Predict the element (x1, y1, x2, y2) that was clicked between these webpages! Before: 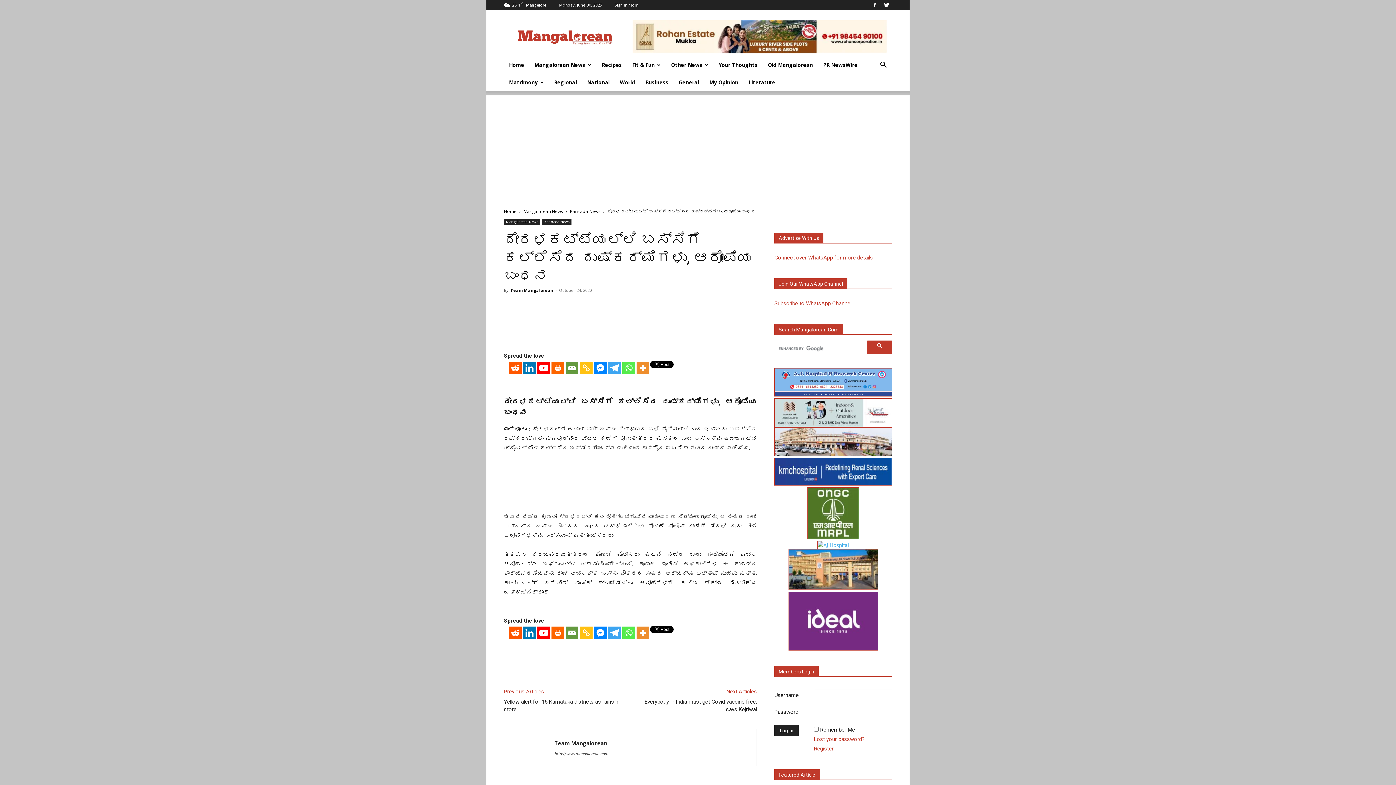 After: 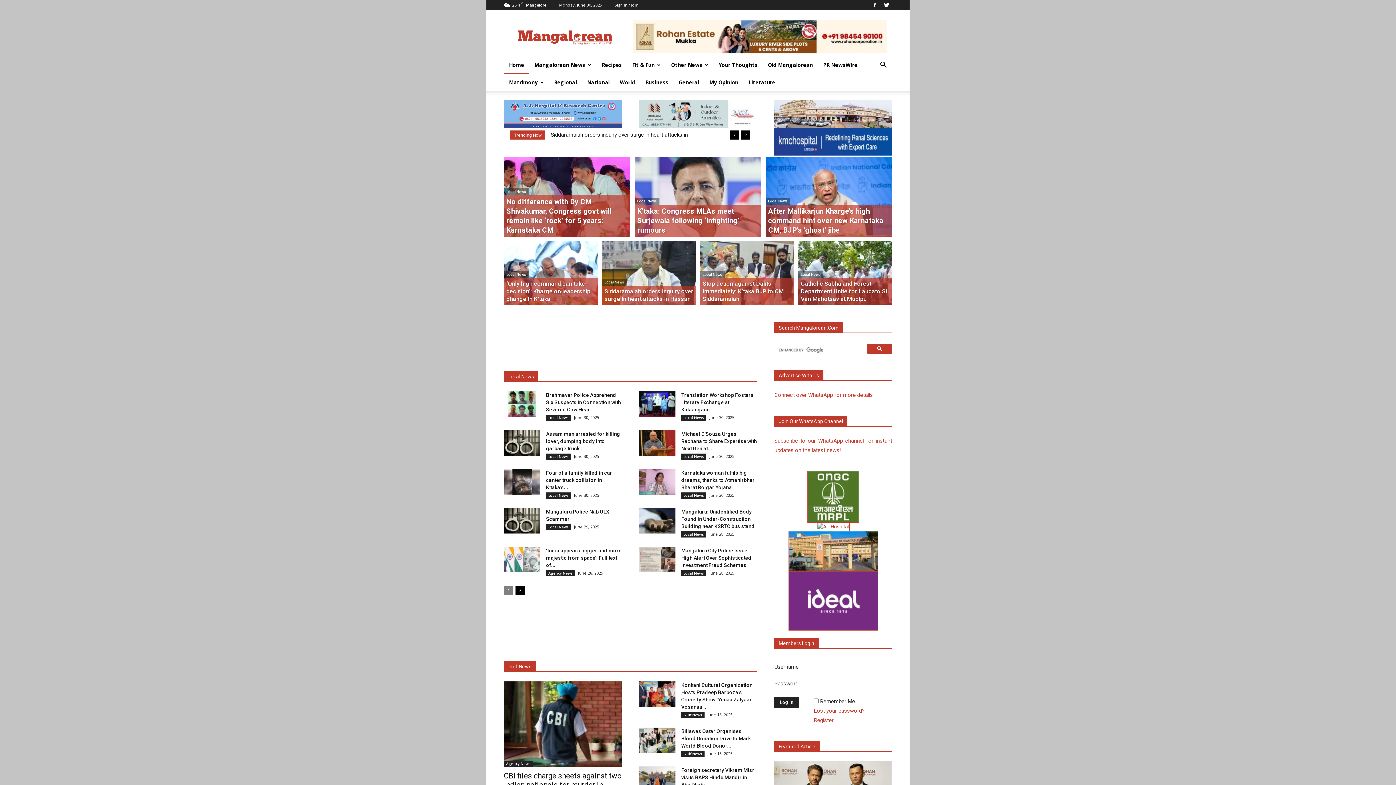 Action: label: http://www.mangalorean.com bbox: (554, 752, 608, 756)